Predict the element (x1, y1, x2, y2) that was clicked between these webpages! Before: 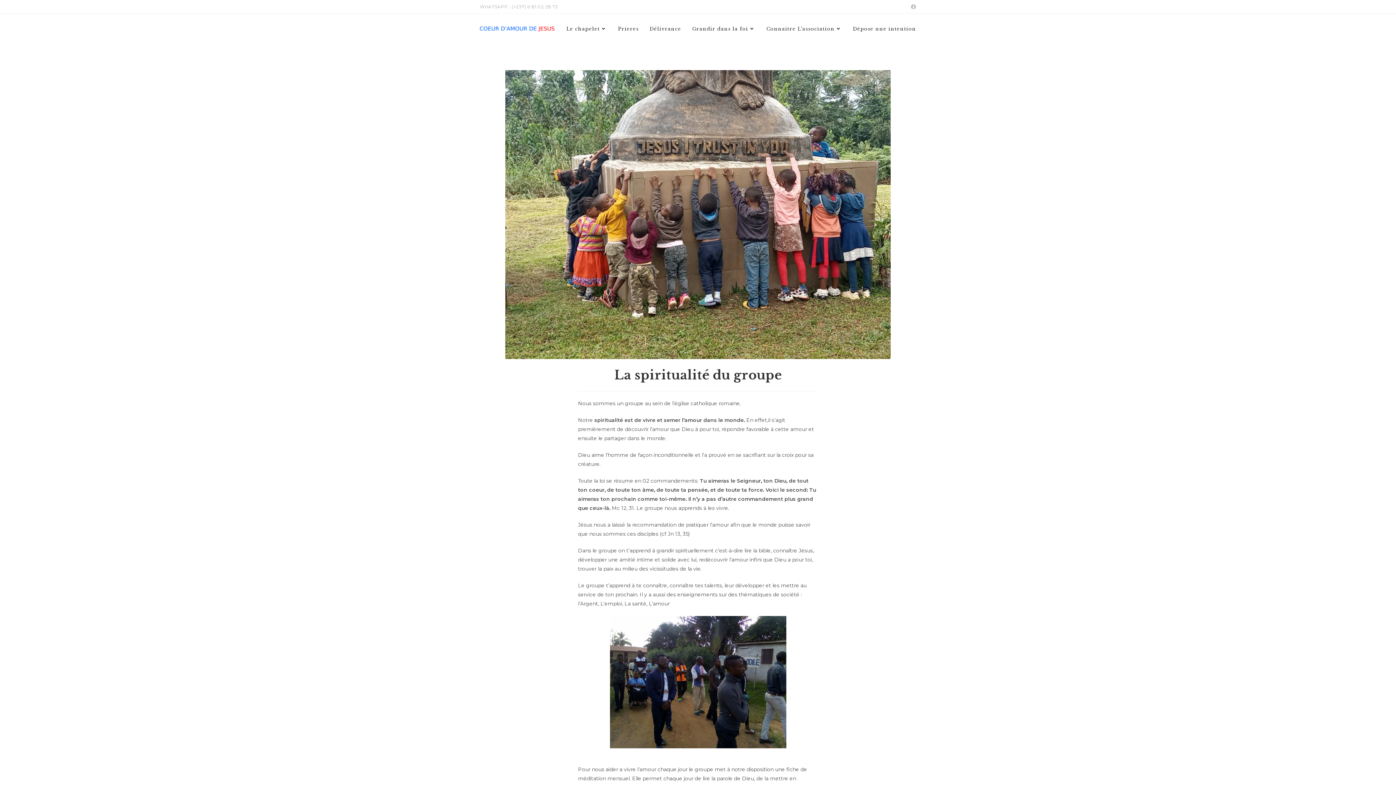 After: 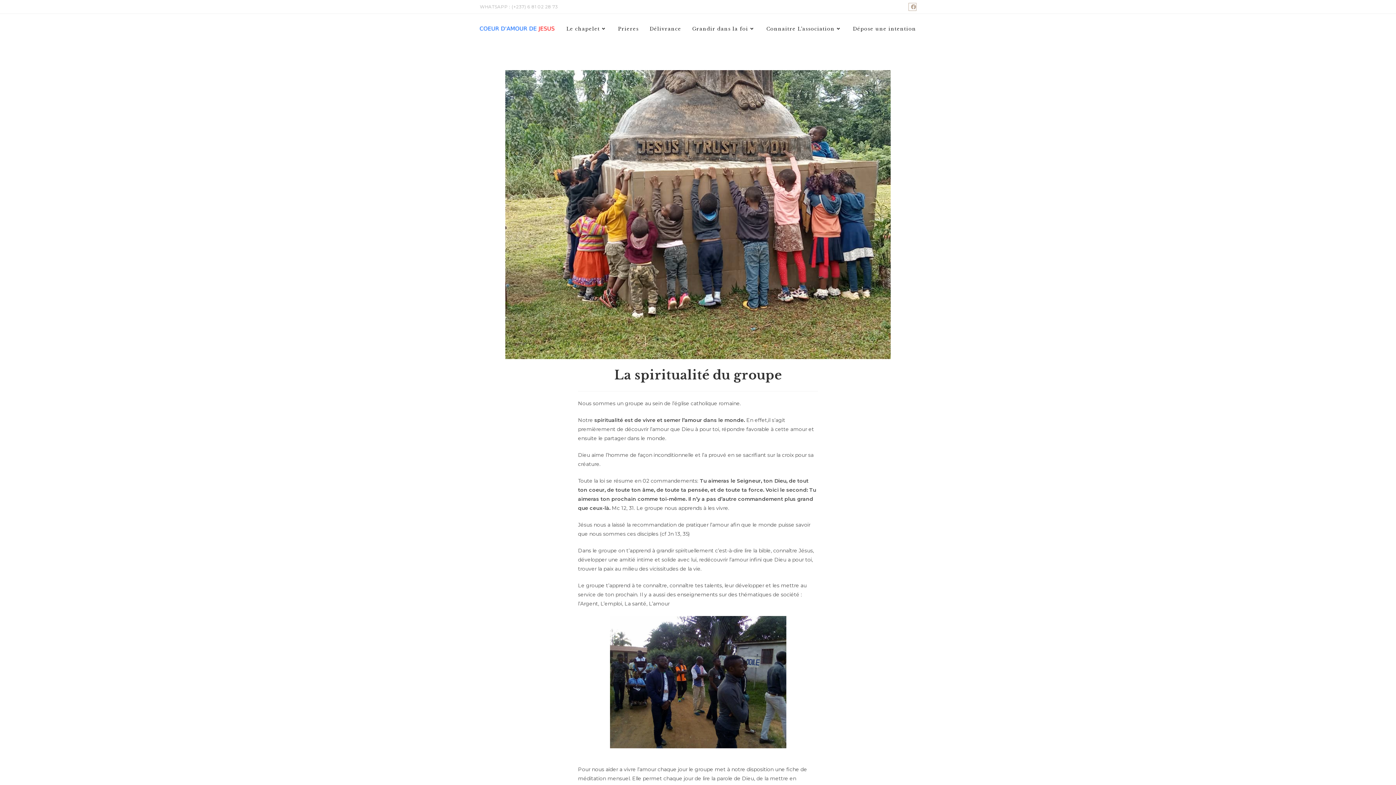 Action: bbox: (909, 3, 916, 10) label: Facebook (opens in a new tab)